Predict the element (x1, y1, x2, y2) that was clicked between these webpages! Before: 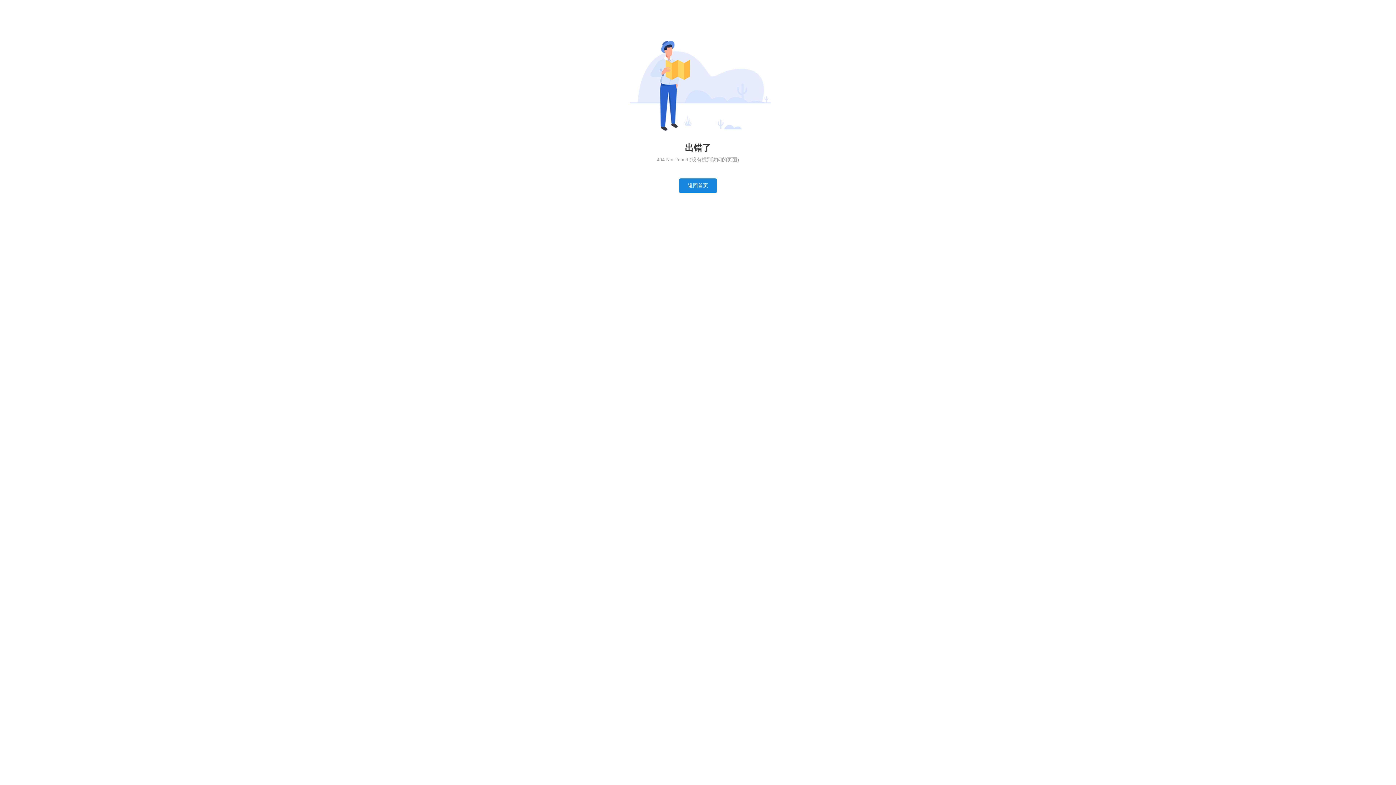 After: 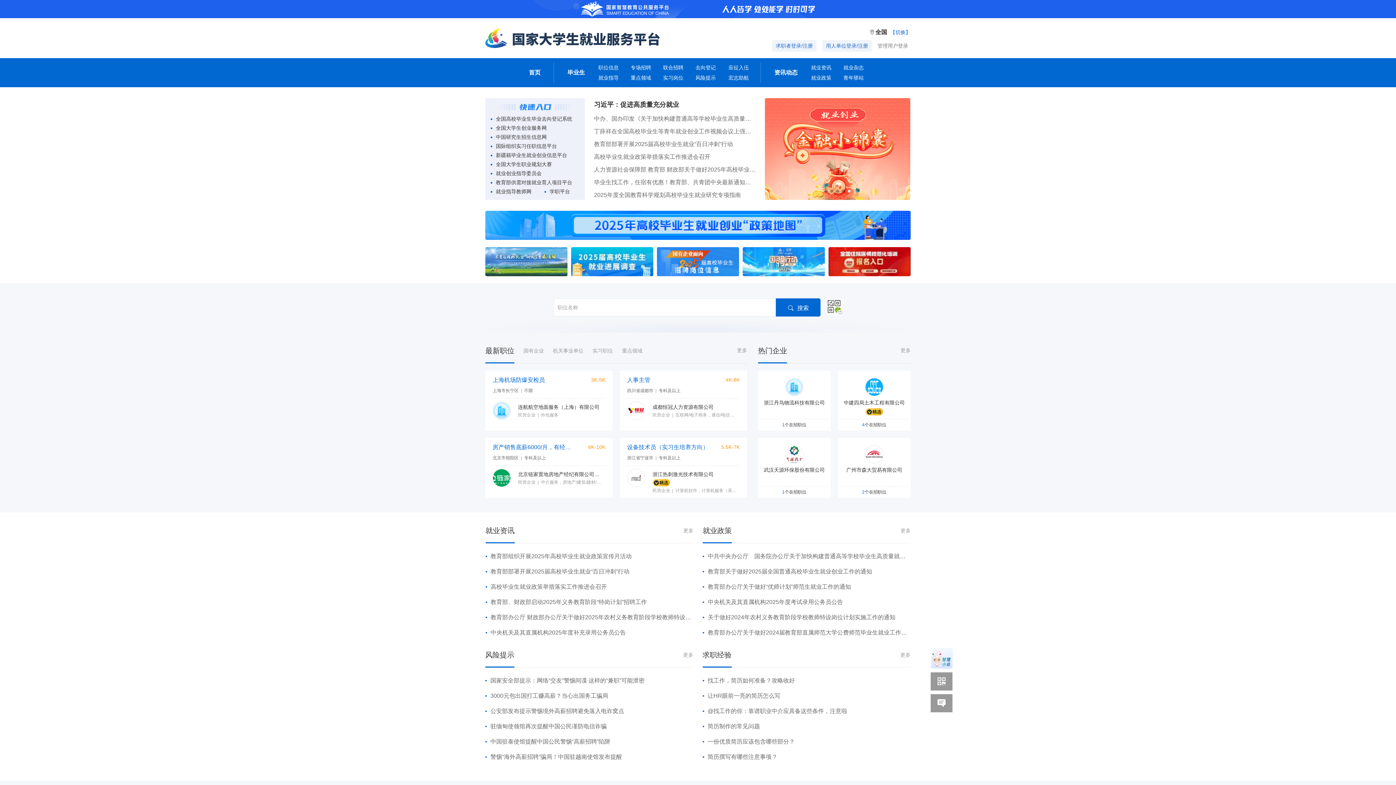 Action: bbox: (679, 178, 717, 193) label: 返回首页